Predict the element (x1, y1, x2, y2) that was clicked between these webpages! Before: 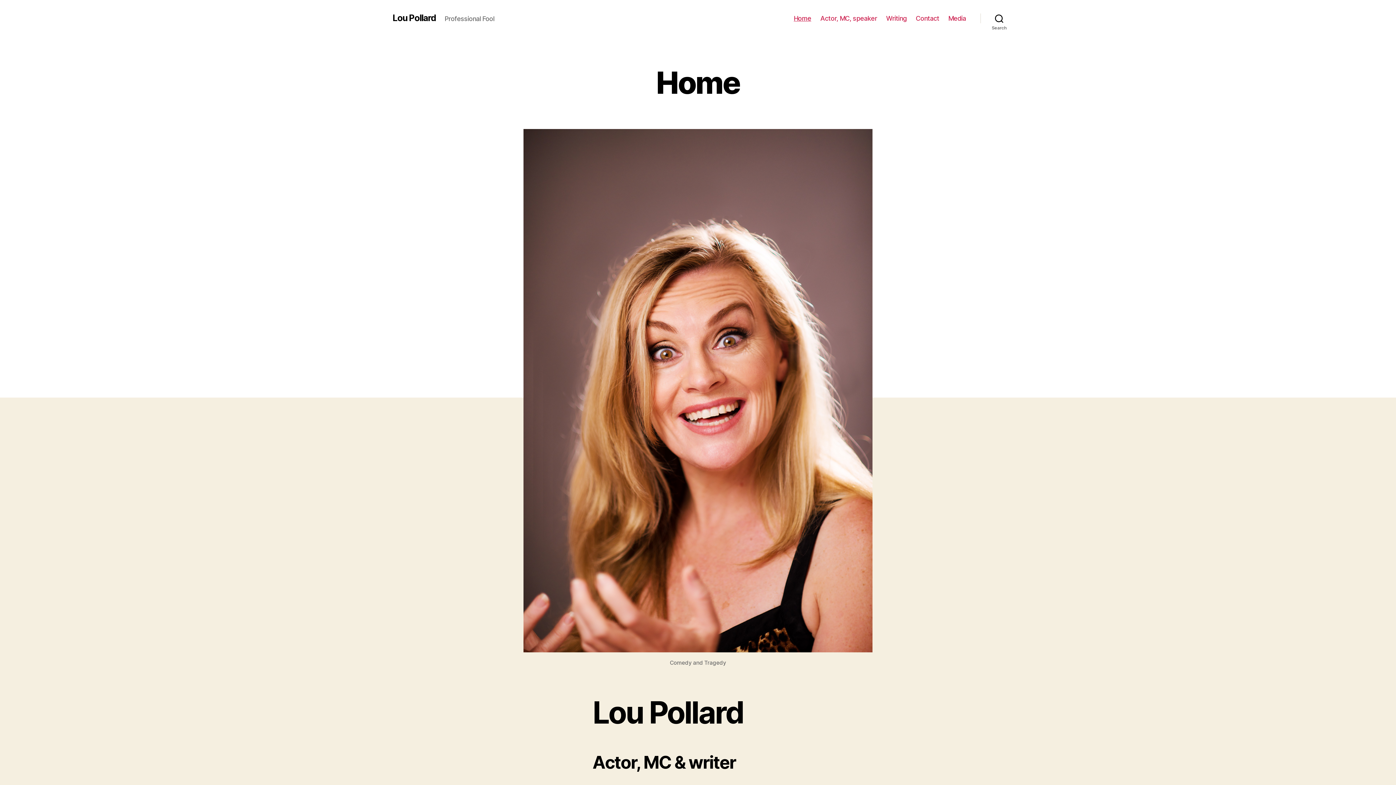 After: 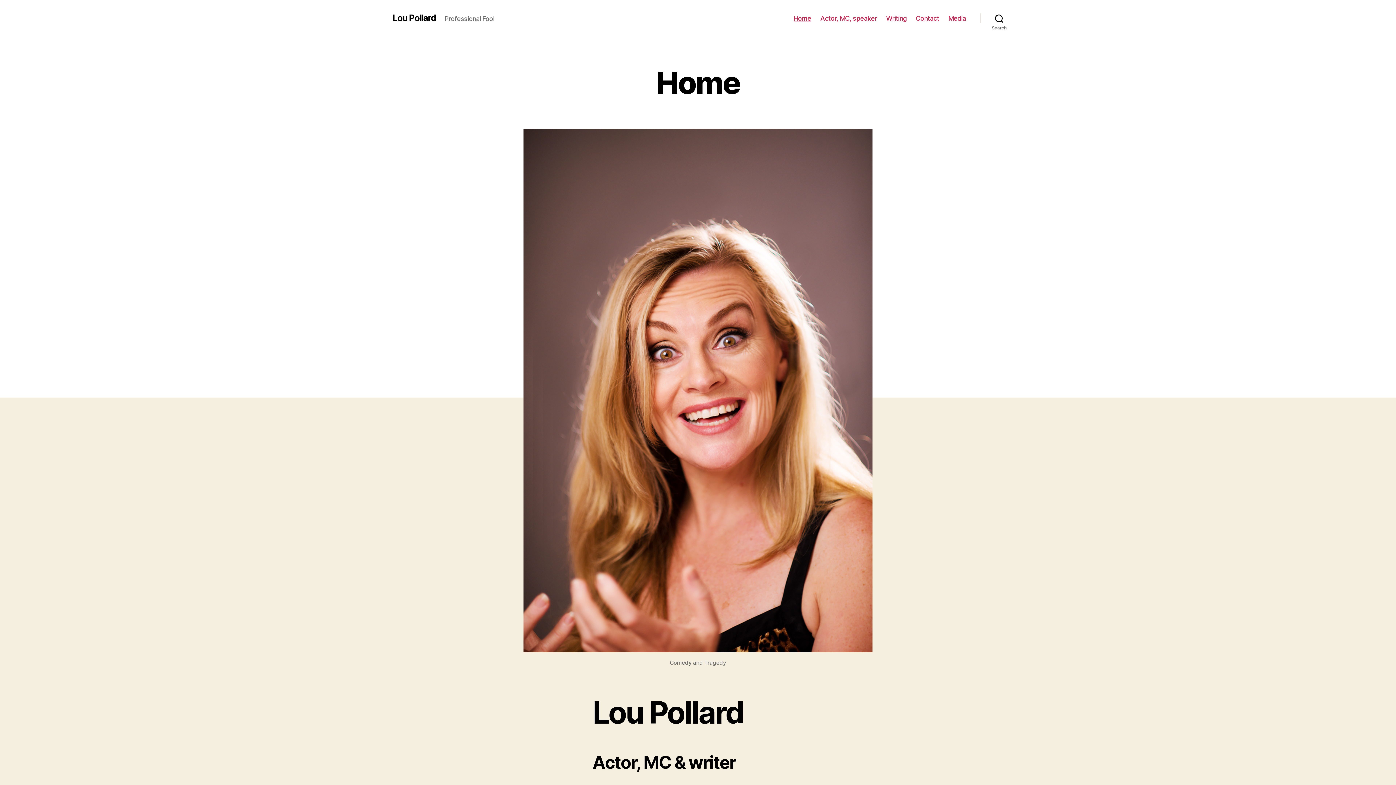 Action: label: Writing bbox: (886, 14, 906, 22)